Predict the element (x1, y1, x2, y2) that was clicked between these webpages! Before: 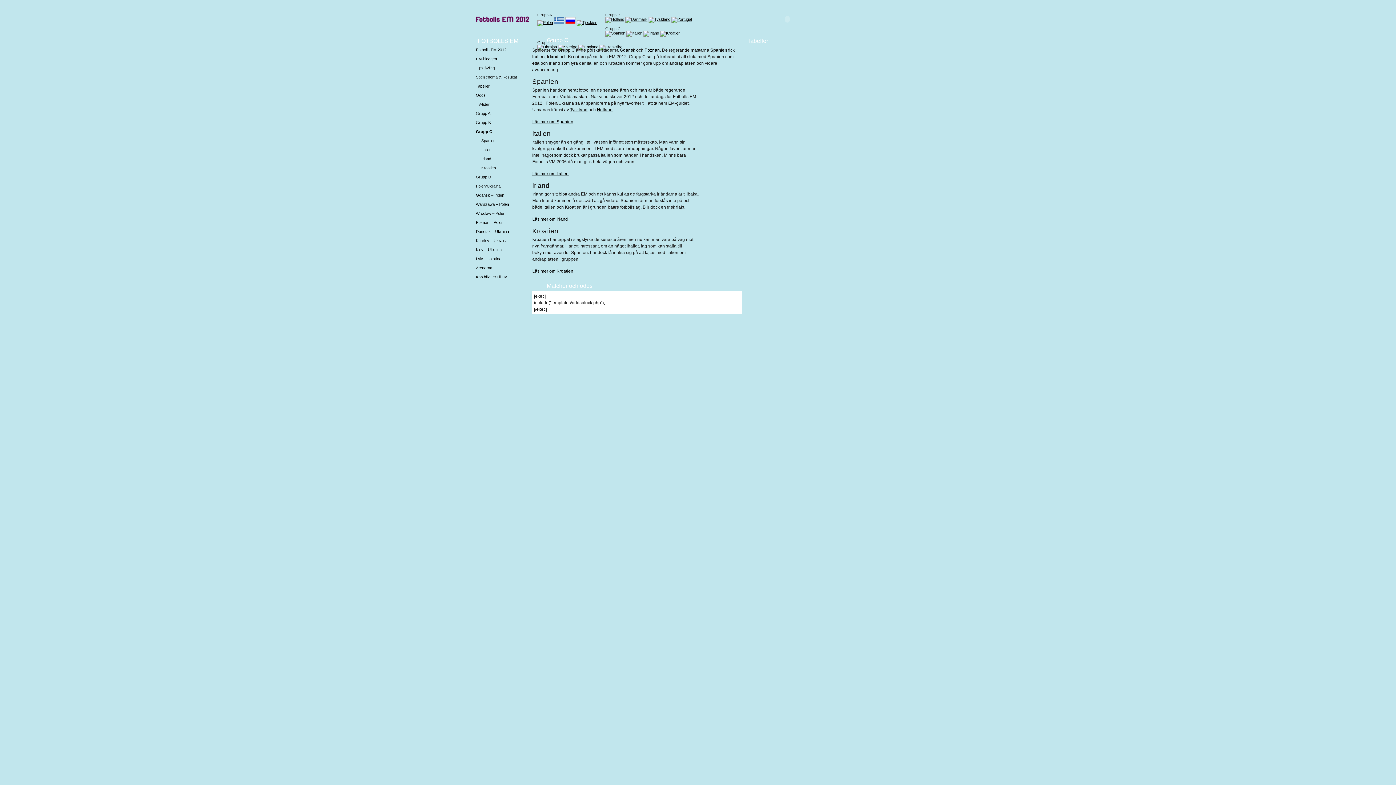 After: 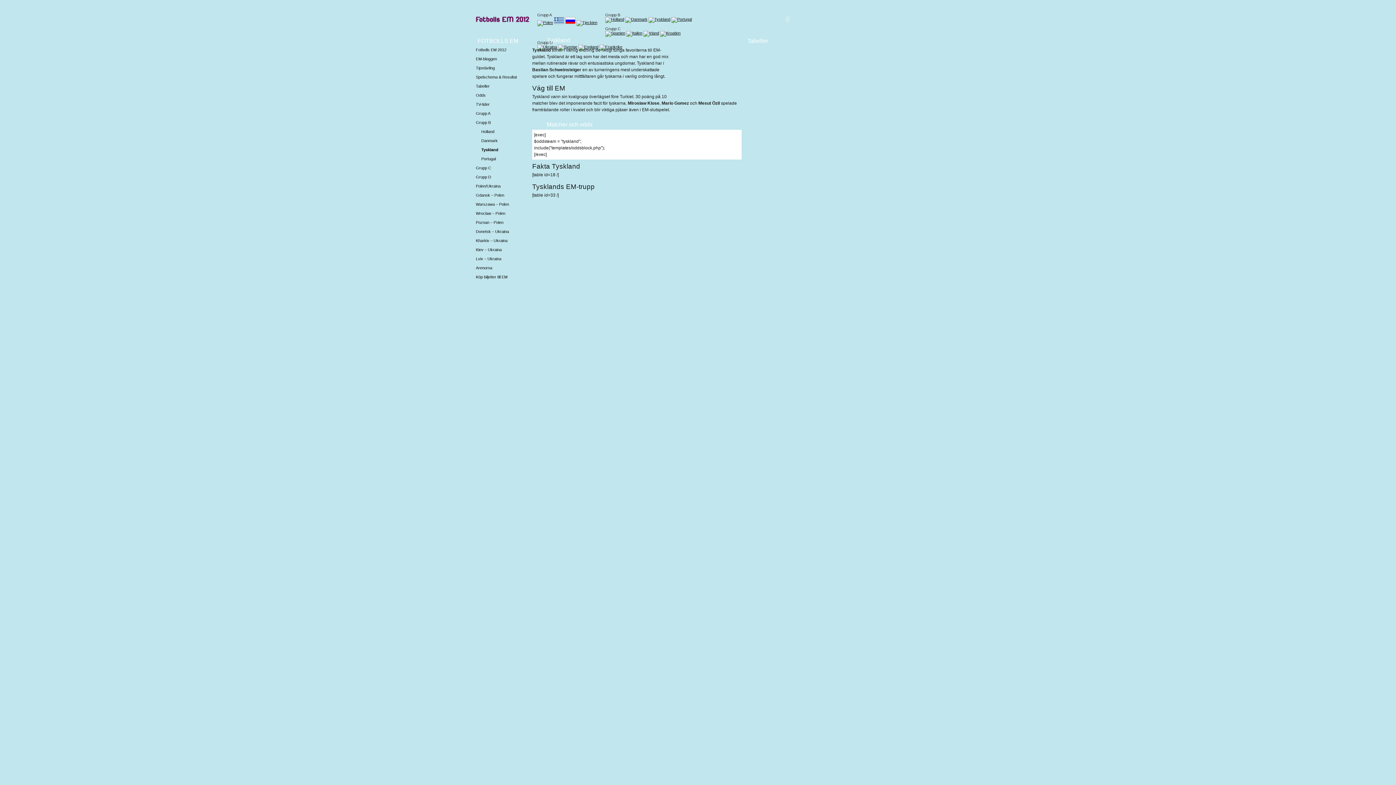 Action: label: Tyskland bbox: (570, 107, 587, 112)